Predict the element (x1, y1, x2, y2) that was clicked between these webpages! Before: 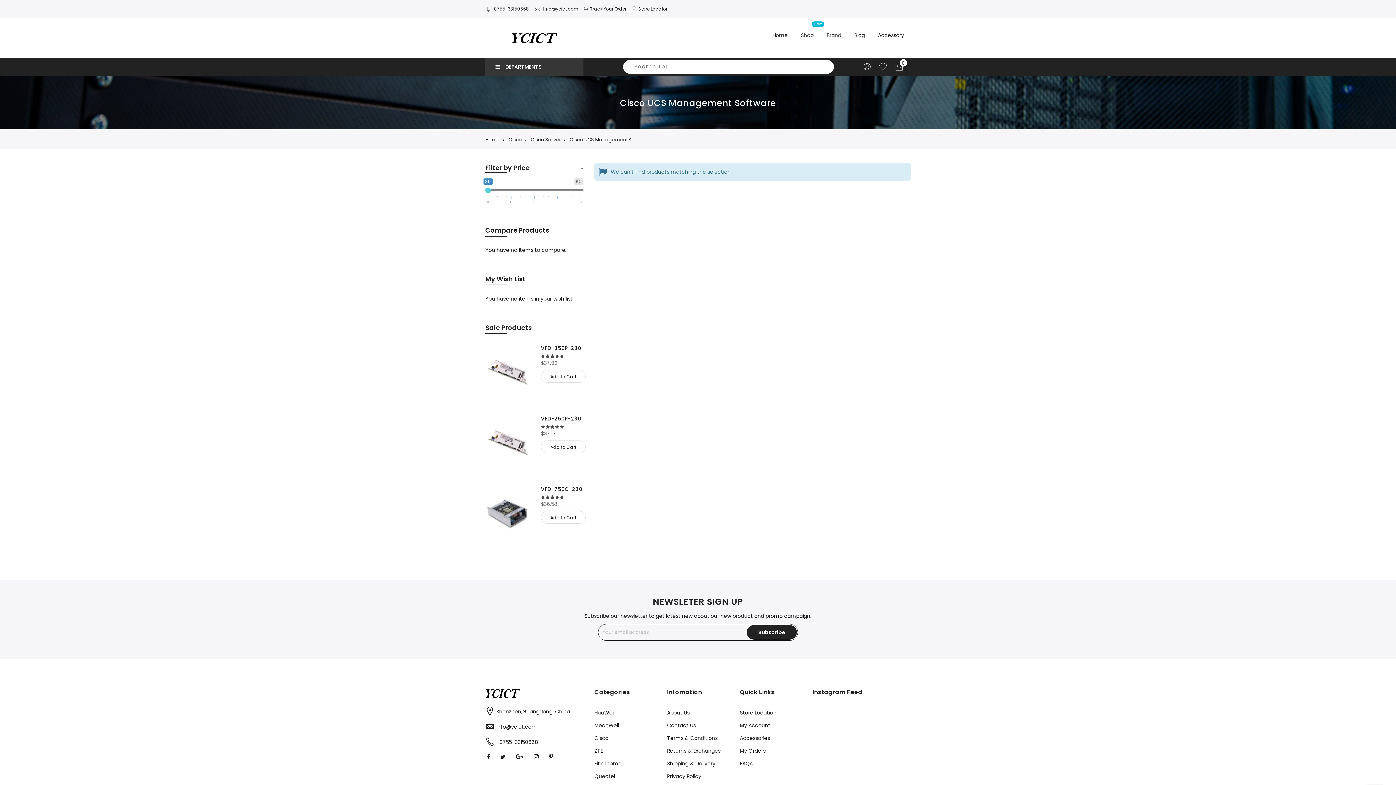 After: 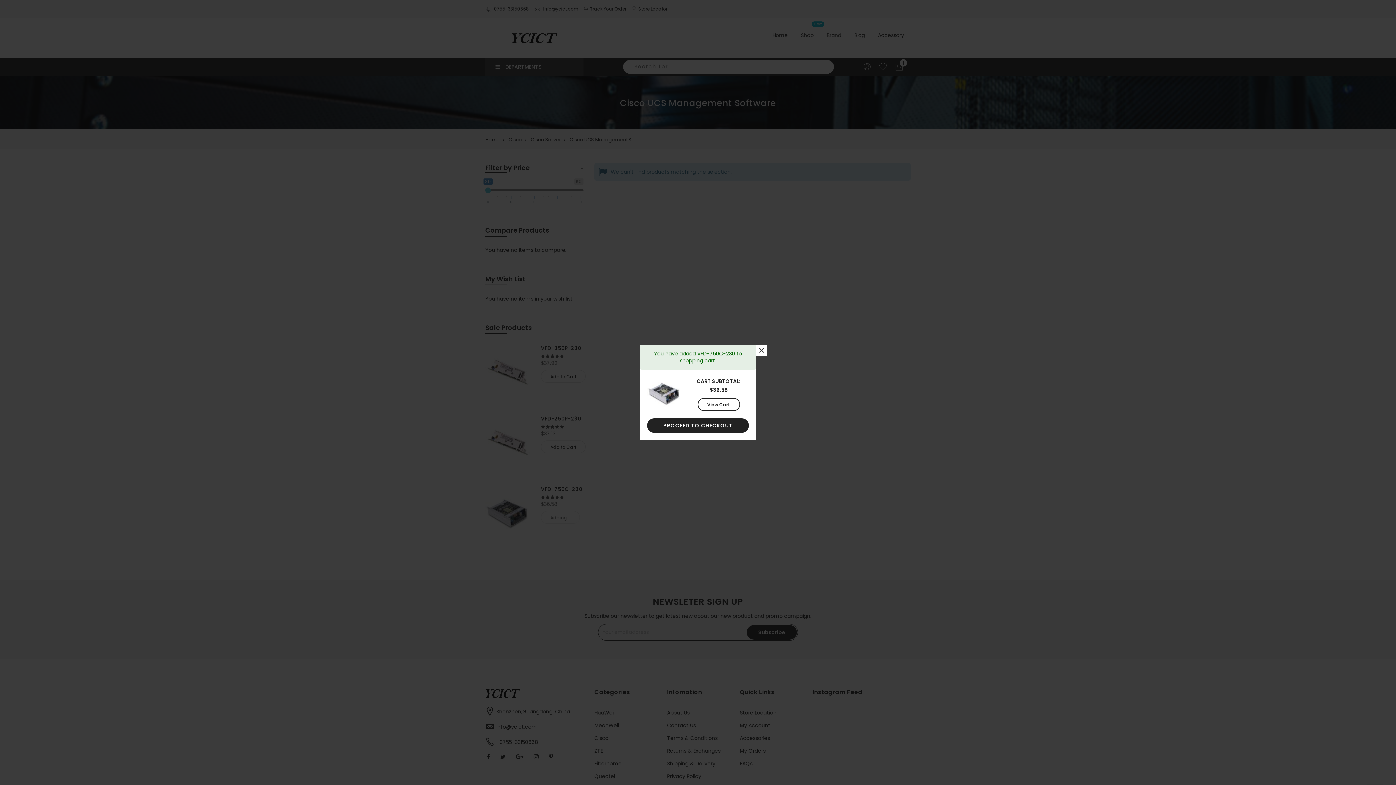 Action: bbox: (541, 511, 585, 524) label: Add to Cart